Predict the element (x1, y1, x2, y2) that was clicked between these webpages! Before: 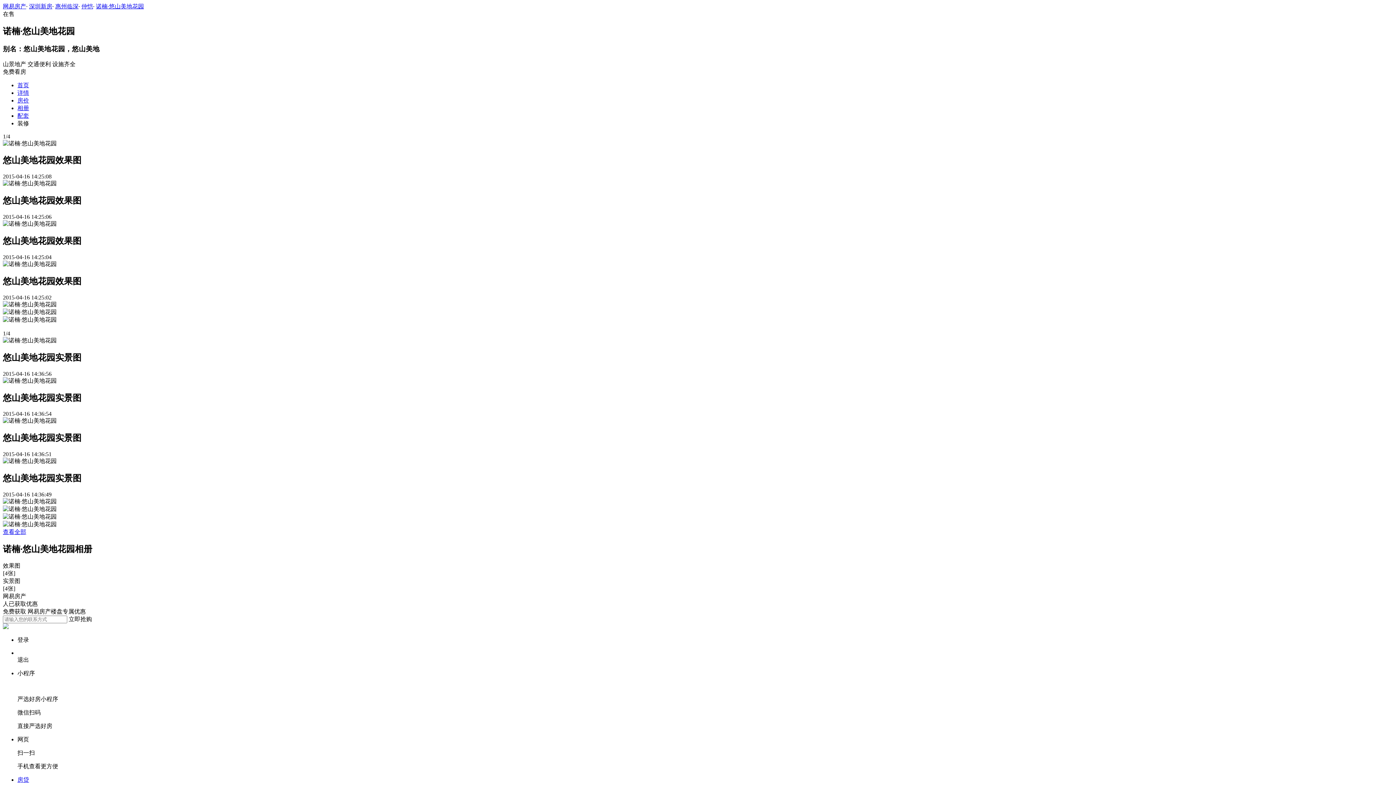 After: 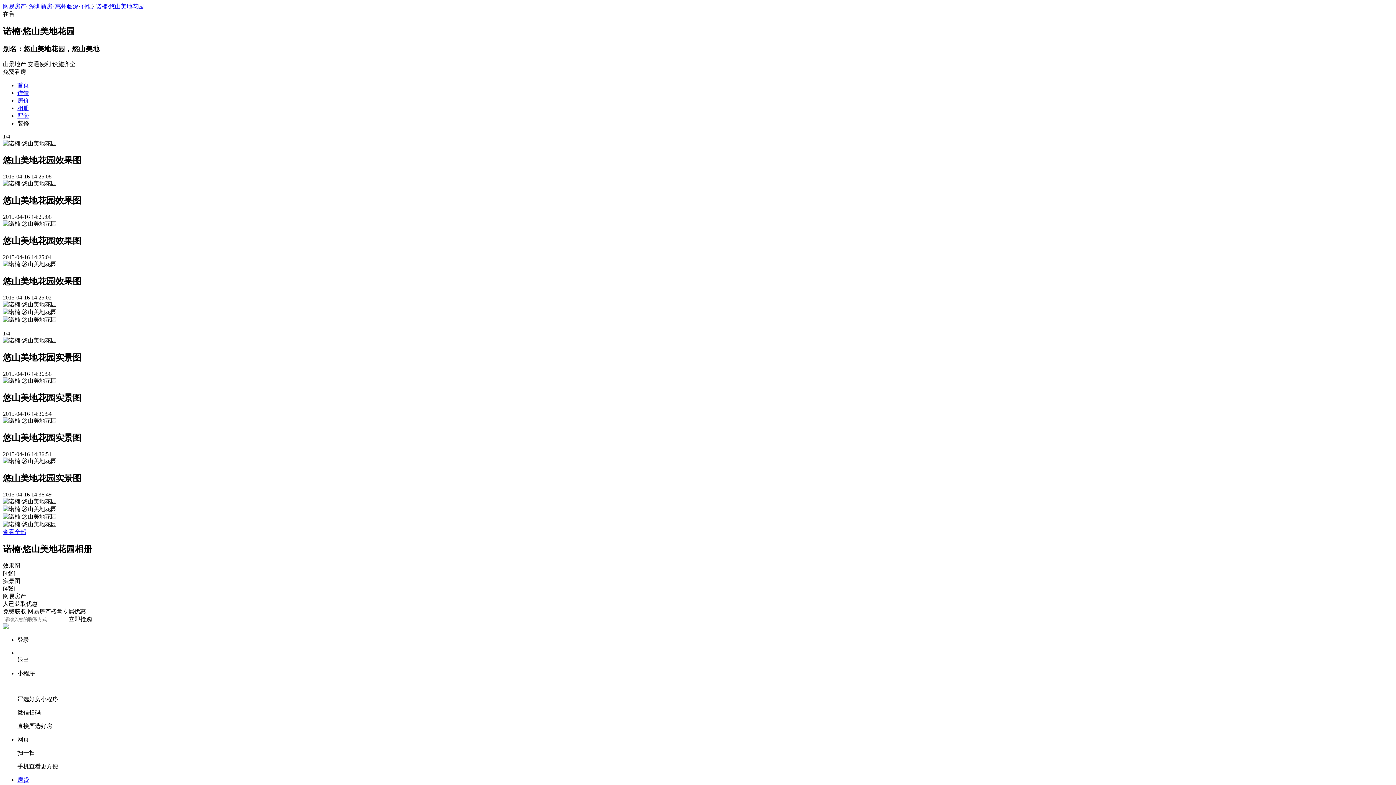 Action: bbox: (81, 3, 93, 9) label: 仲恺